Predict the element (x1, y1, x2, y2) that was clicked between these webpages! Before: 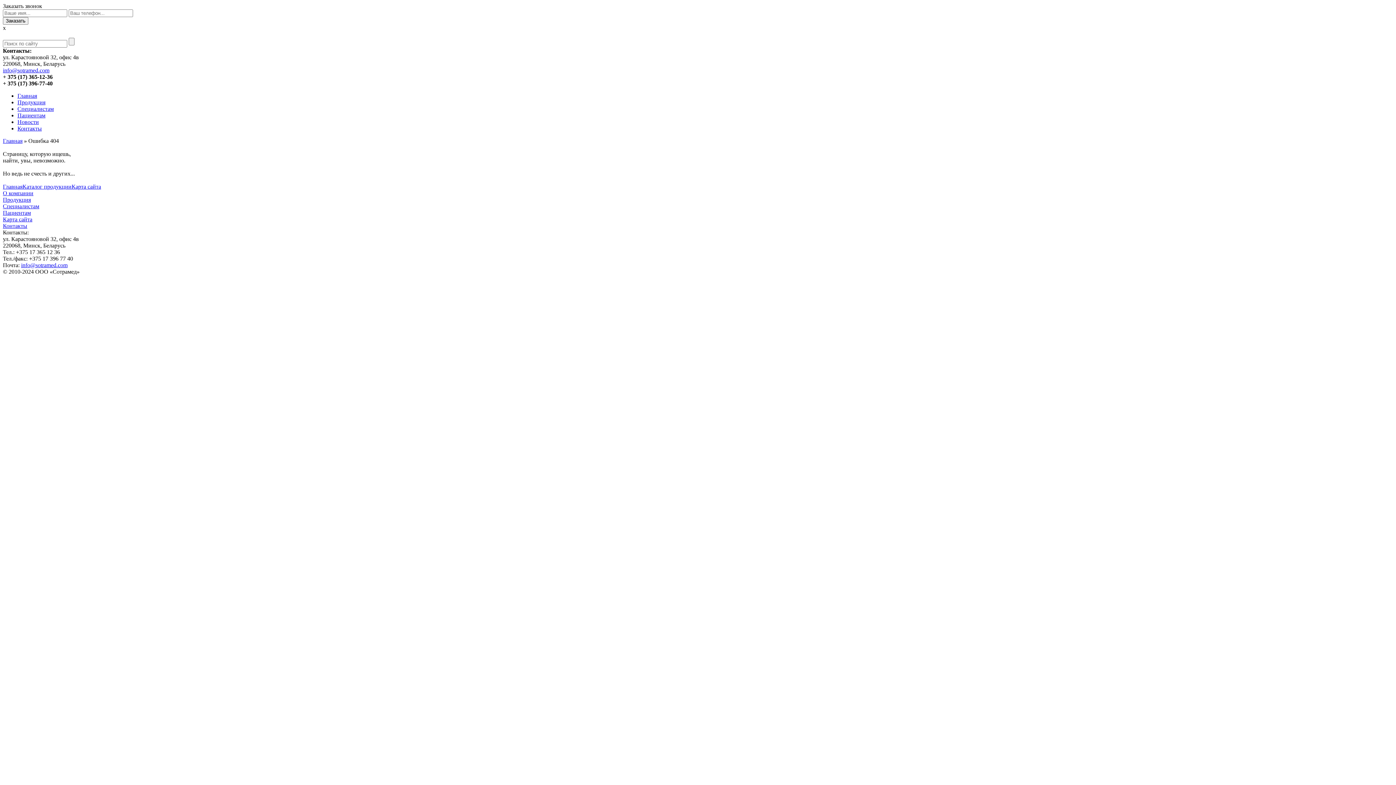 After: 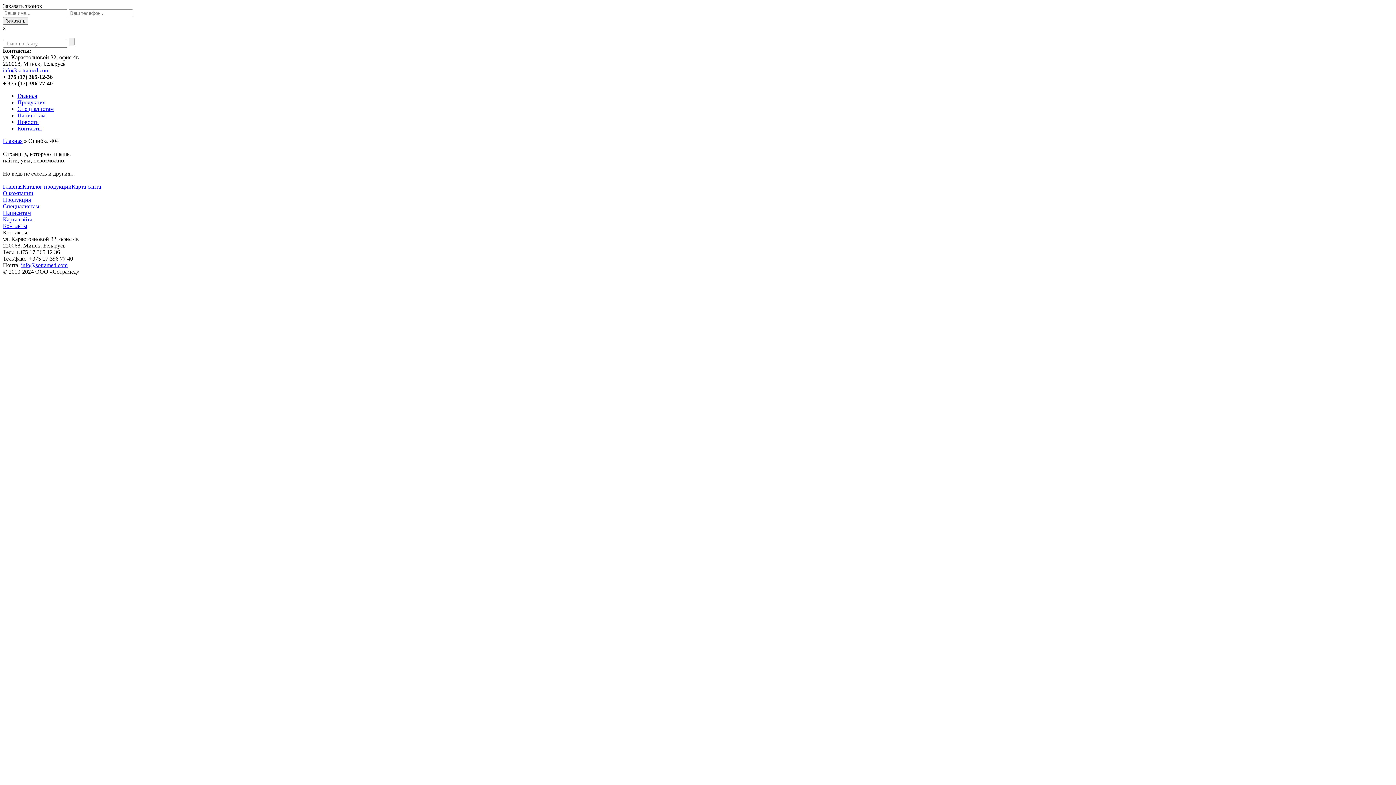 Action: label: Пациентам bbox: (2, 209, 30, 216)